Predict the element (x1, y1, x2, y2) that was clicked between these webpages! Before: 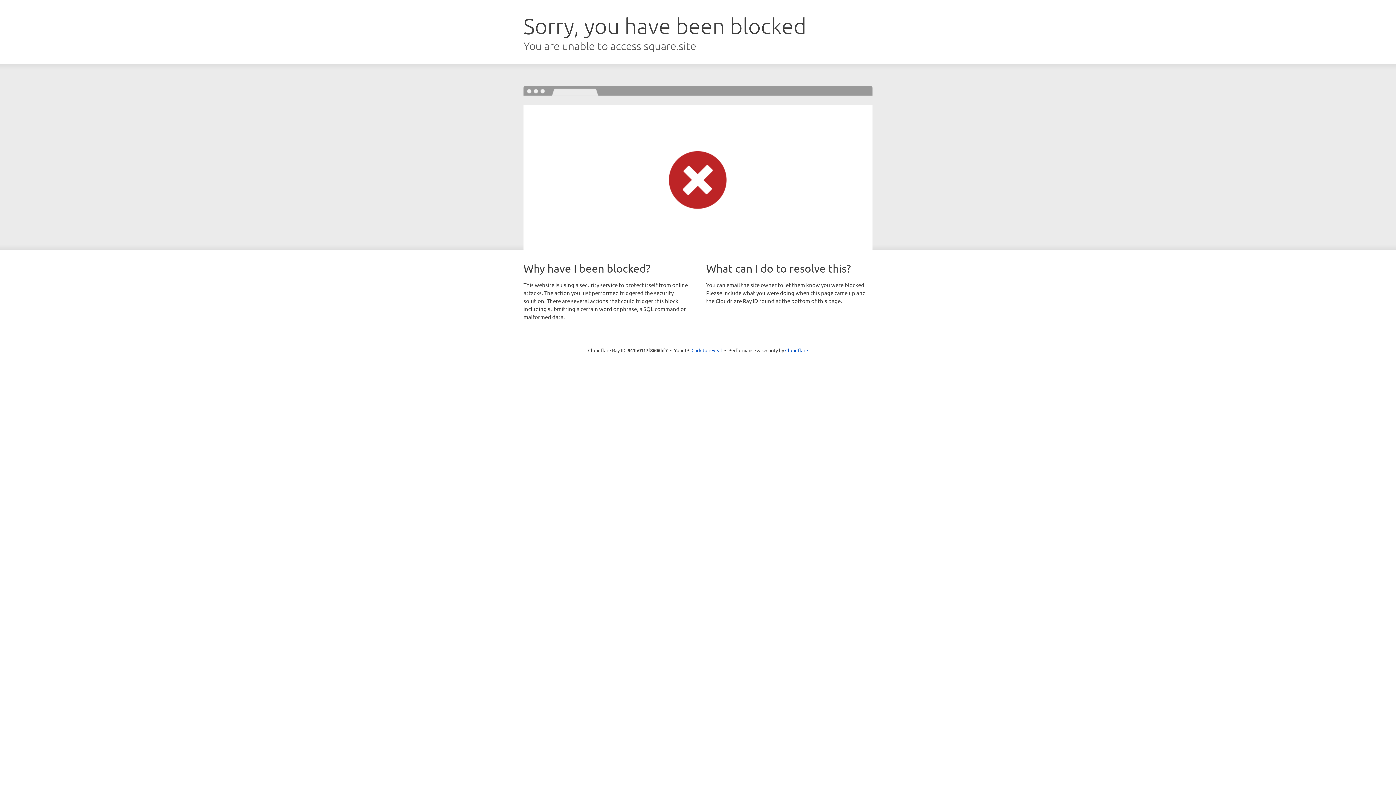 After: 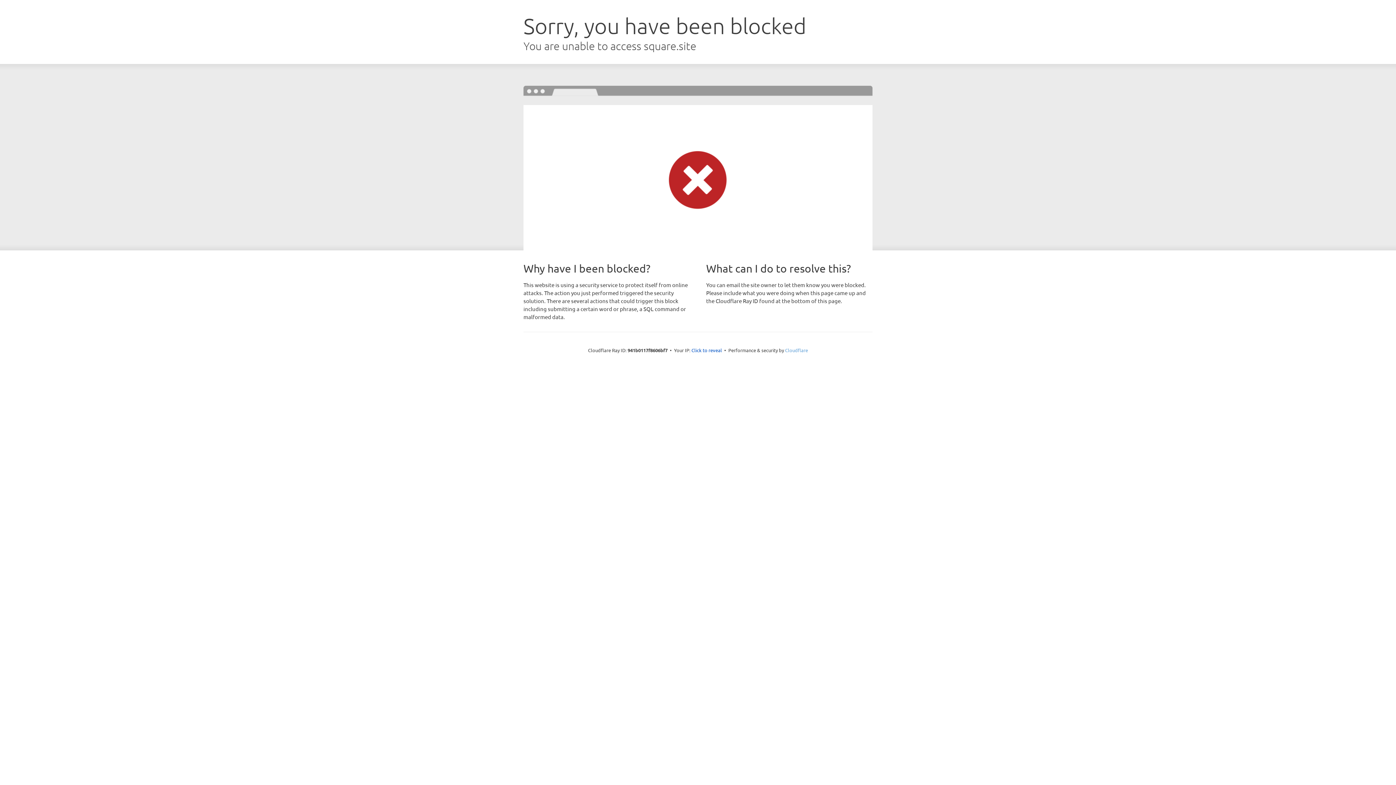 Action: label: Cloudflare bbox: (785, 347, 808, 353)